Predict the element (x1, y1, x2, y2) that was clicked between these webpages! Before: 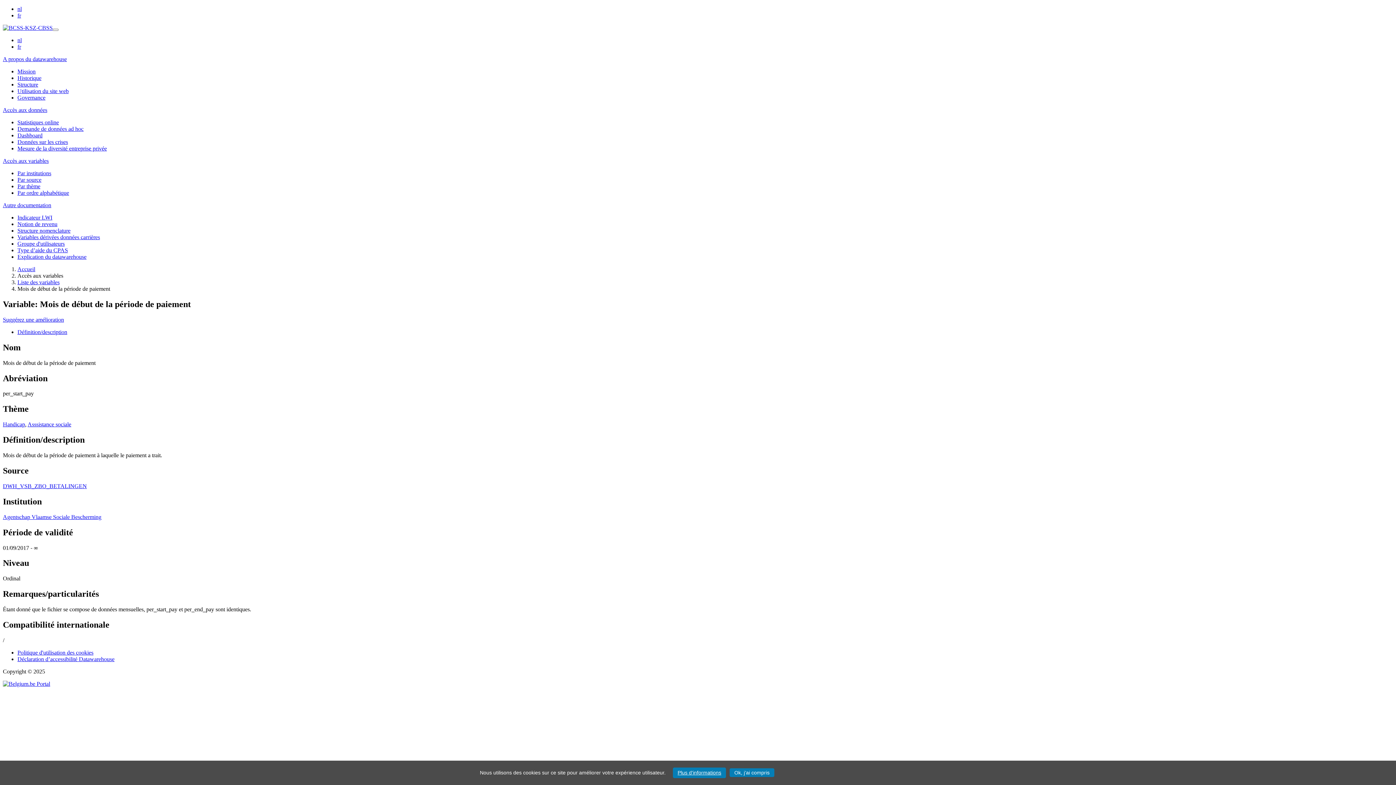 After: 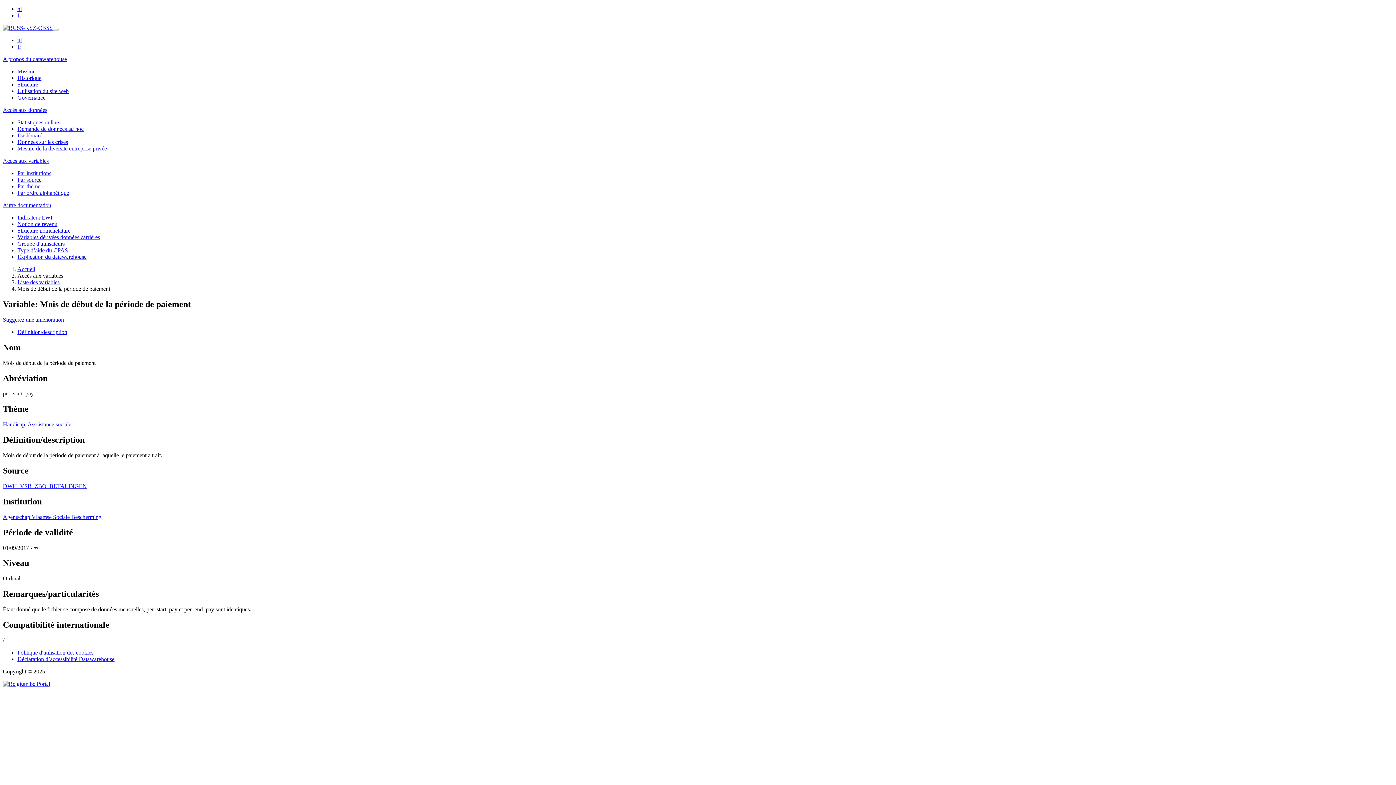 Action: label: Ok, j’ai compris bbox: (729, 768, 774, 777)